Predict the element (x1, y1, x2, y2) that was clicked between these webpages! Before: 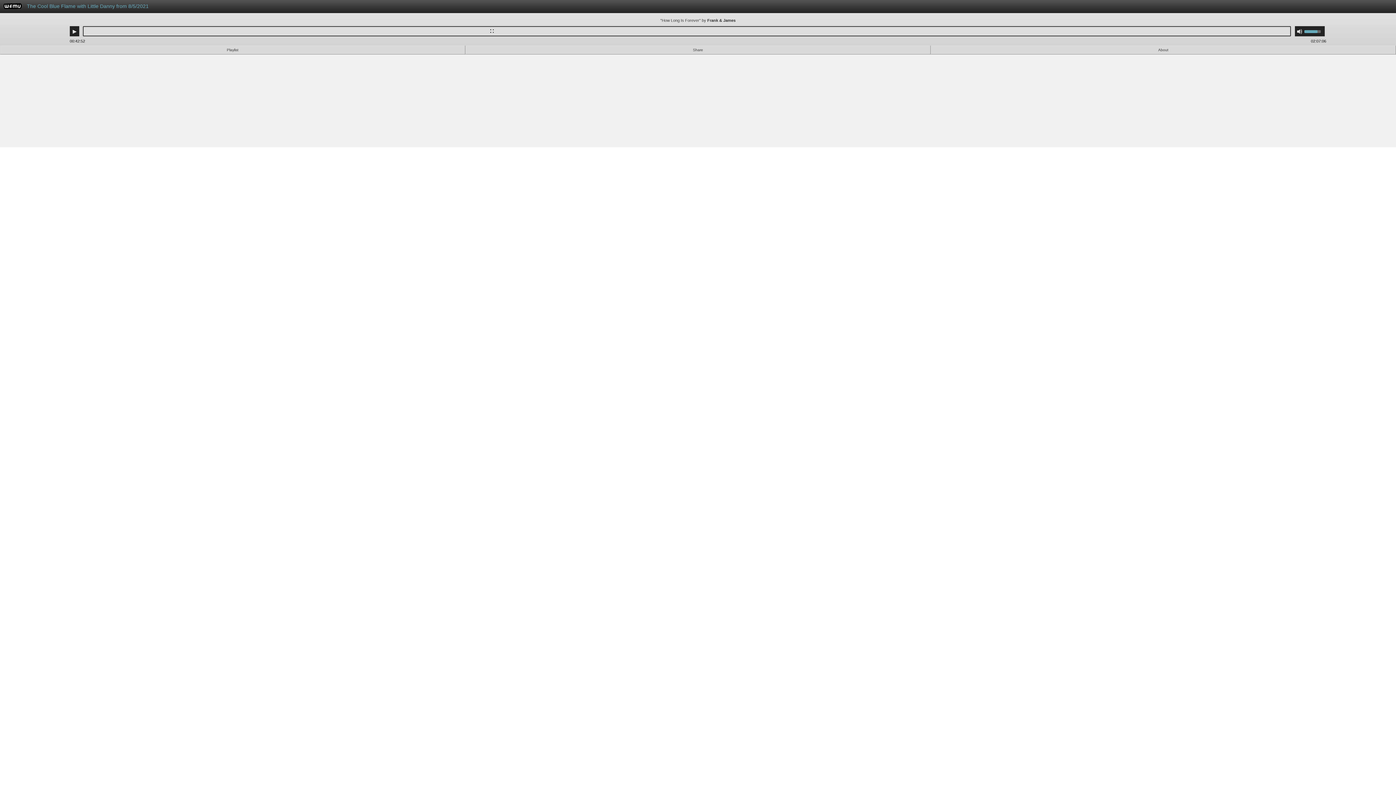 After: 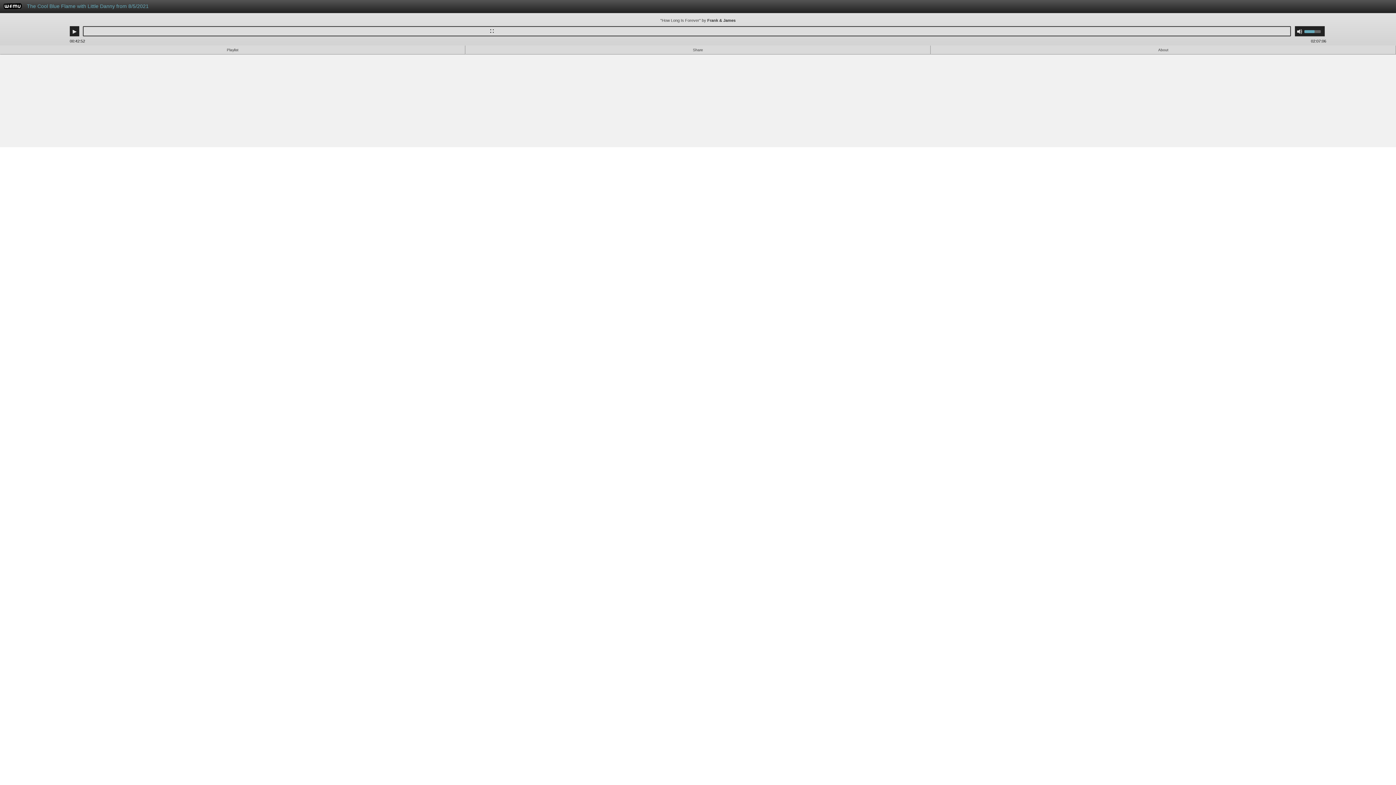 Action: label: Use Up/Down Arrow keys to increase or decrease volume. bbox: (1304, 26, 1325, 36)